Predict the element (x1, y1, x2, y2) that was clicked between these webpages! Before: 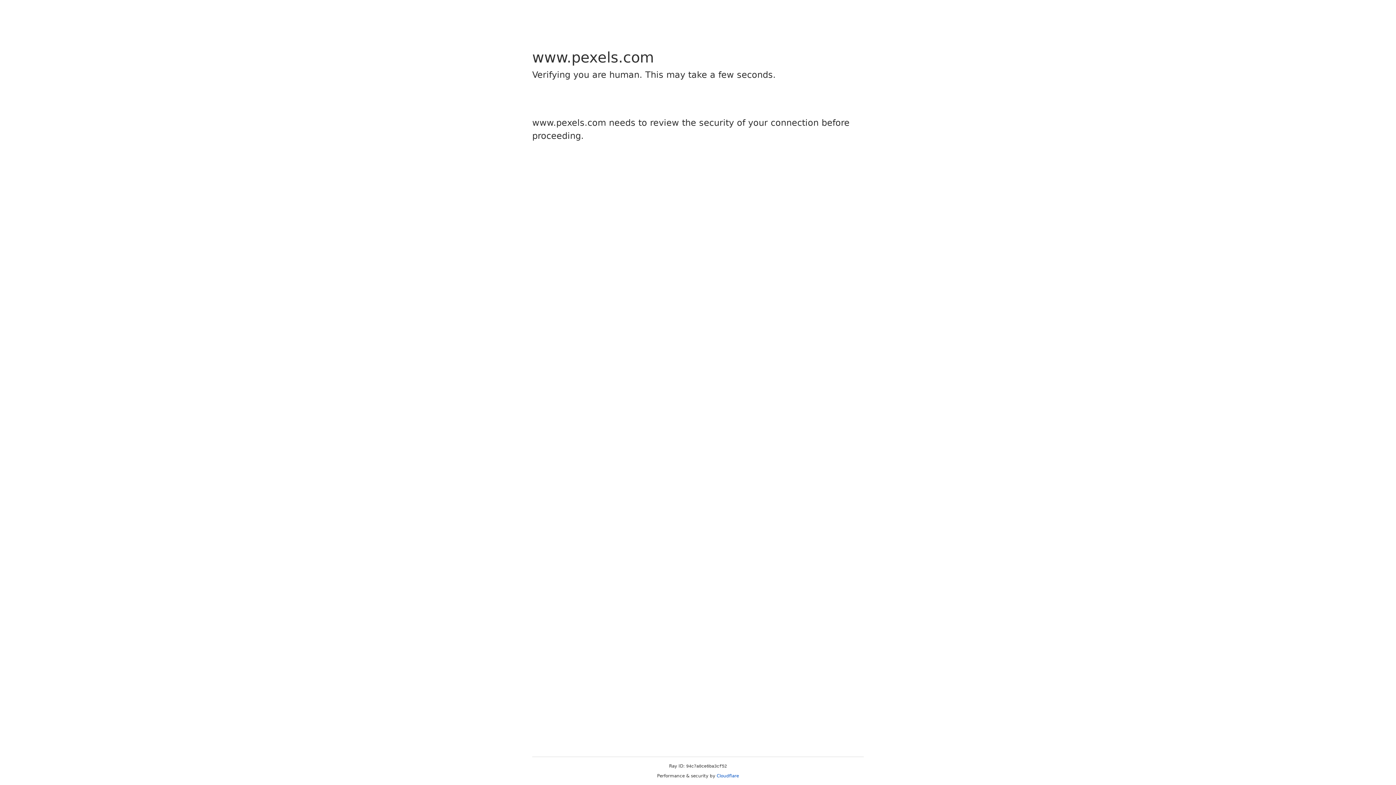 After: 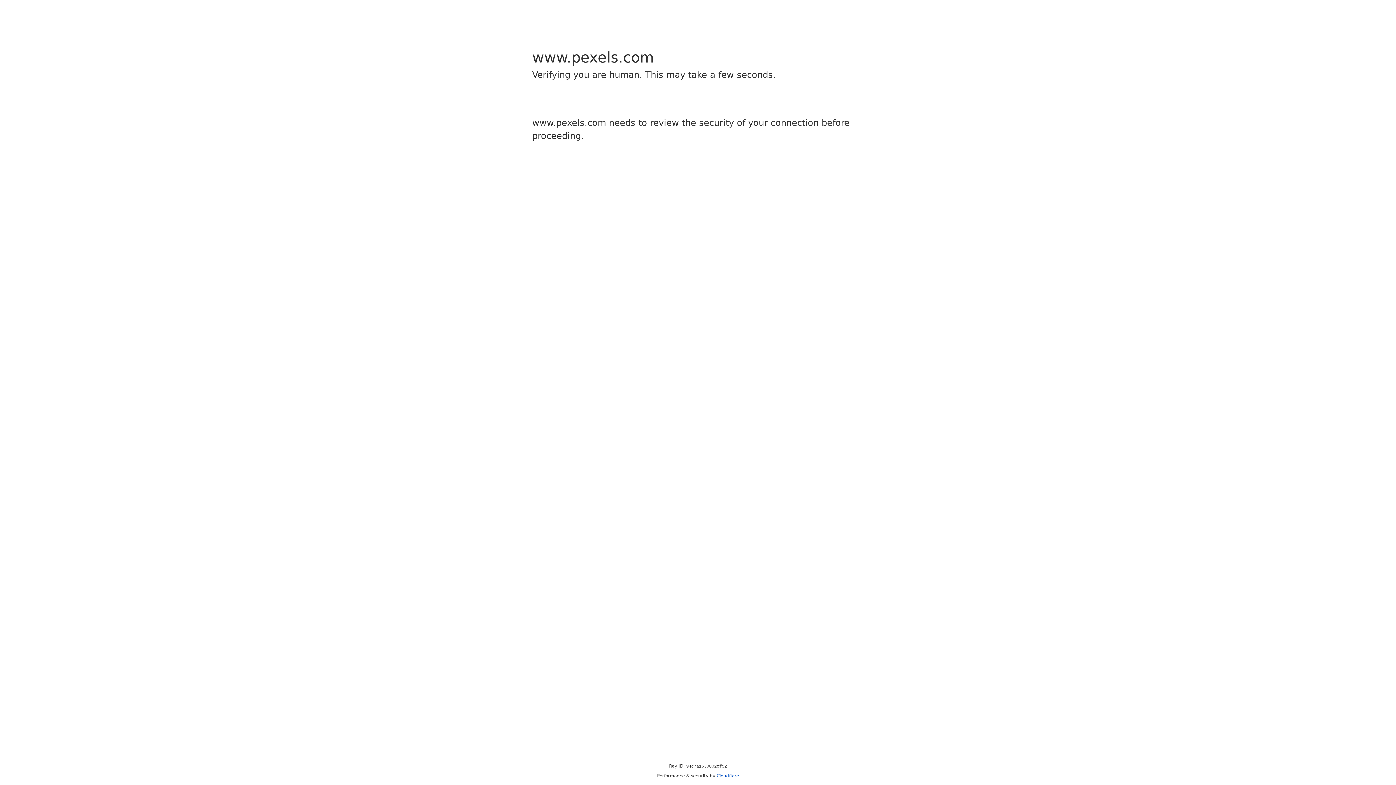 Action: bbox: (716, 773, 739, 778) label: Cloudflare